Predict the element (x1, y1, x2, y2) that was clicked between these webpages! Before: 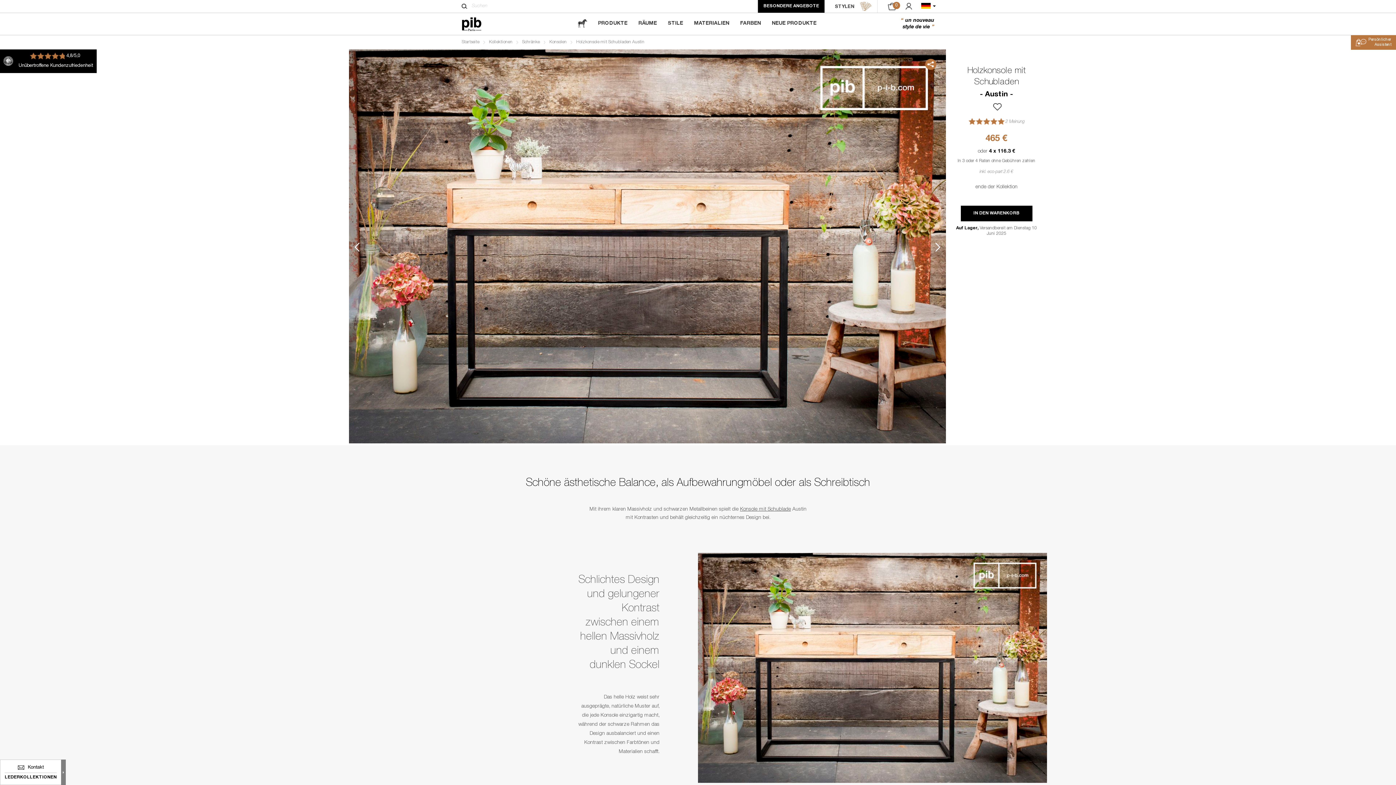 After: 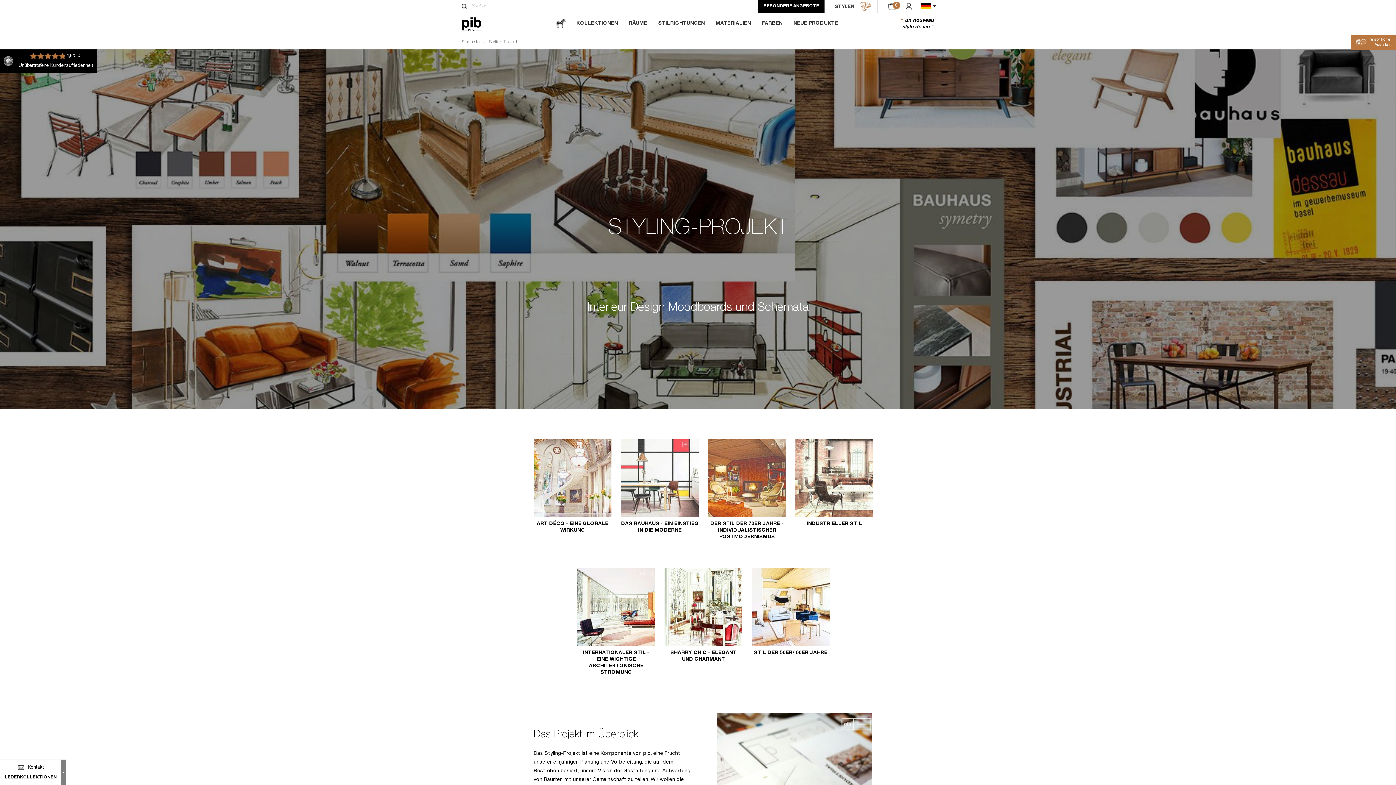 Action: label: STYLEN bbox: (825, 0, 877, 12)